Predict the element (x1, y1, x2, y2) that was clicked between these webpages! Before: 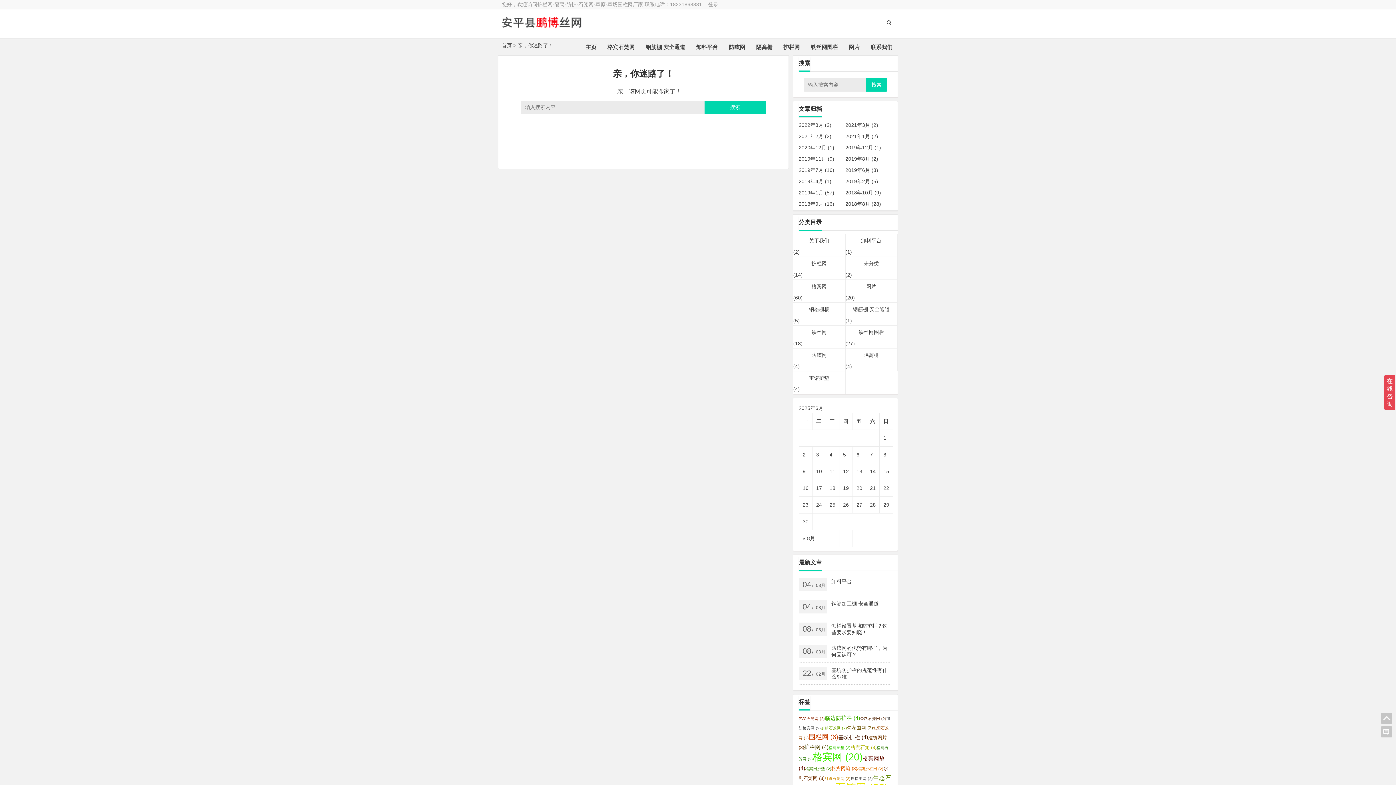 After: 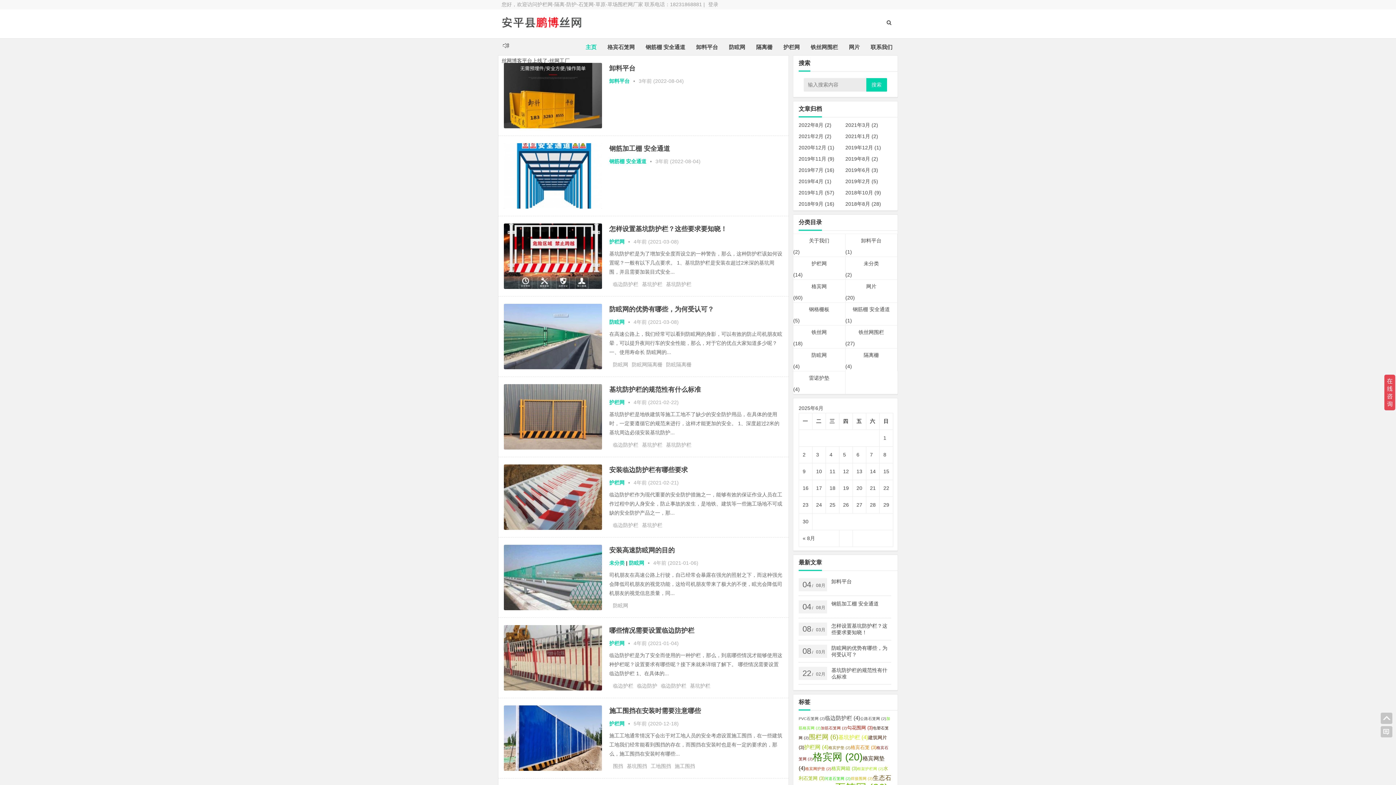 Action: bbox: (501, 42, 512, 48) label: 首页